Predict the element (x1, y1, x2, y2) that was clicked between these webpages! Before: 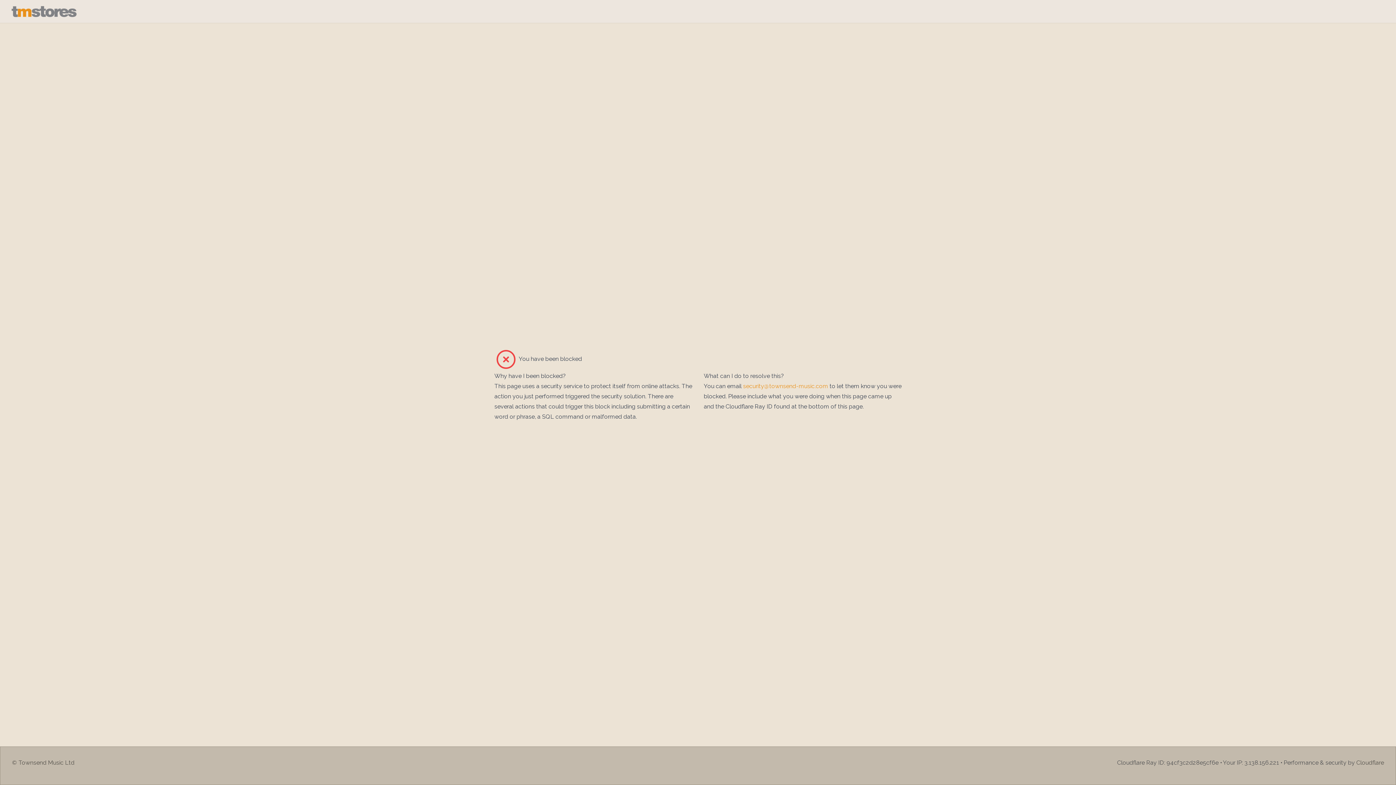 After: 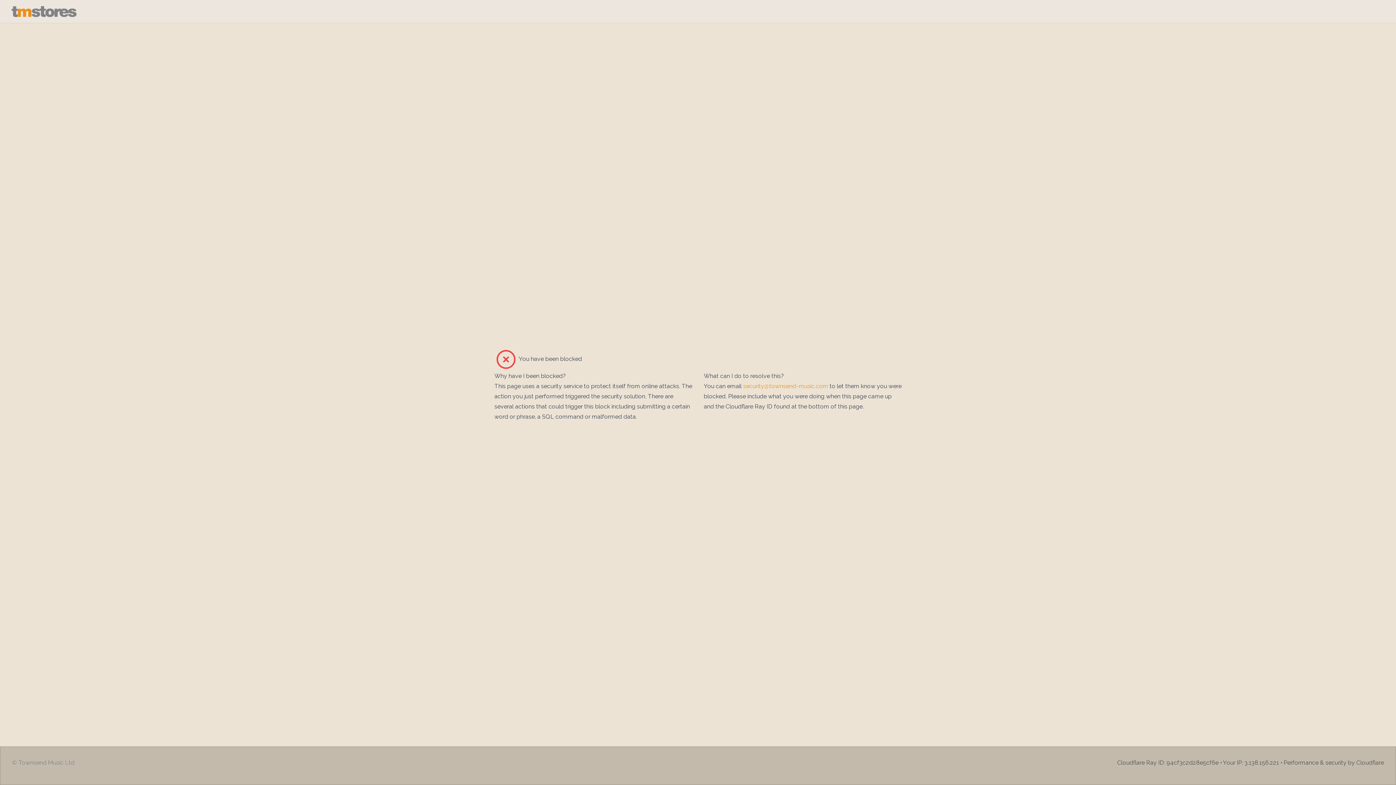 Action: label: © Townsend Music Ltd bbox: (12, 758, 74, 767)